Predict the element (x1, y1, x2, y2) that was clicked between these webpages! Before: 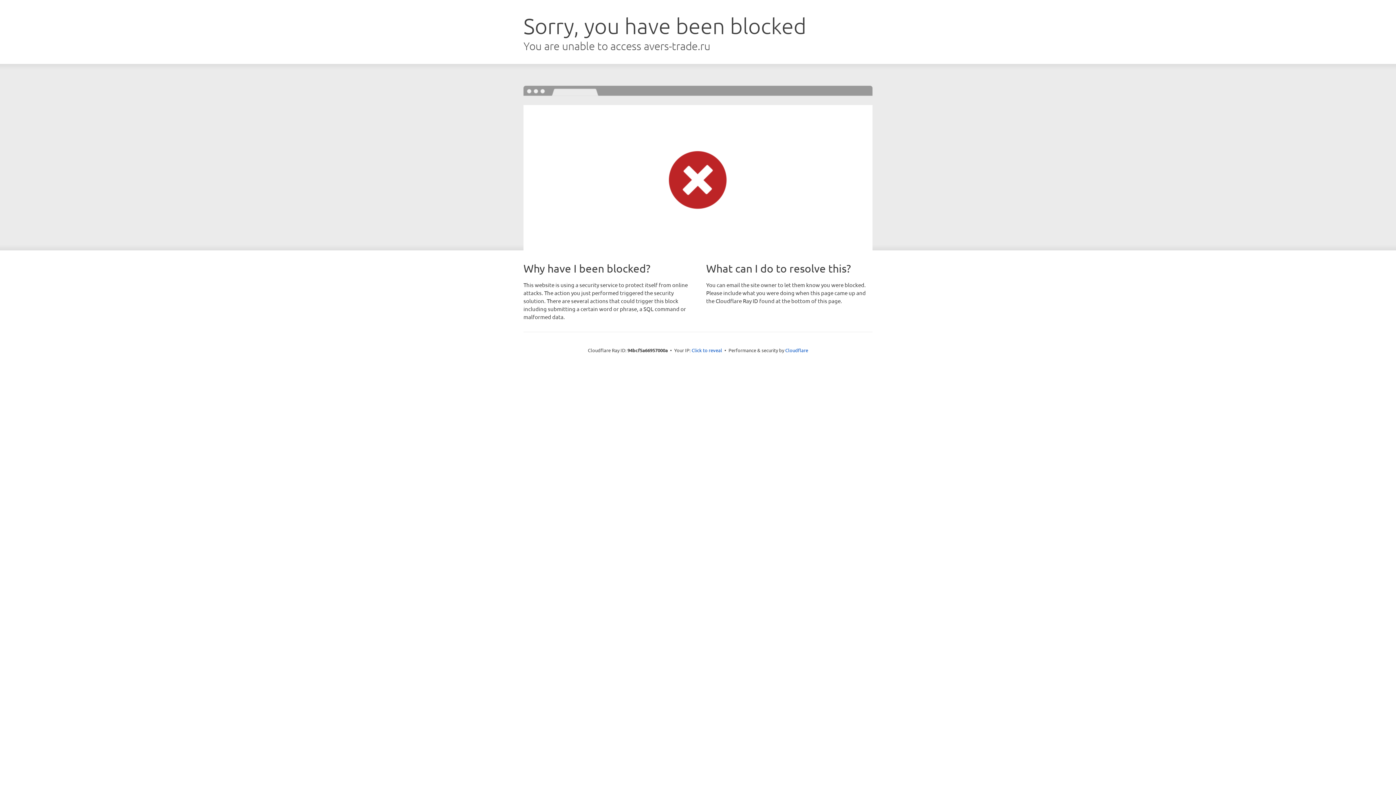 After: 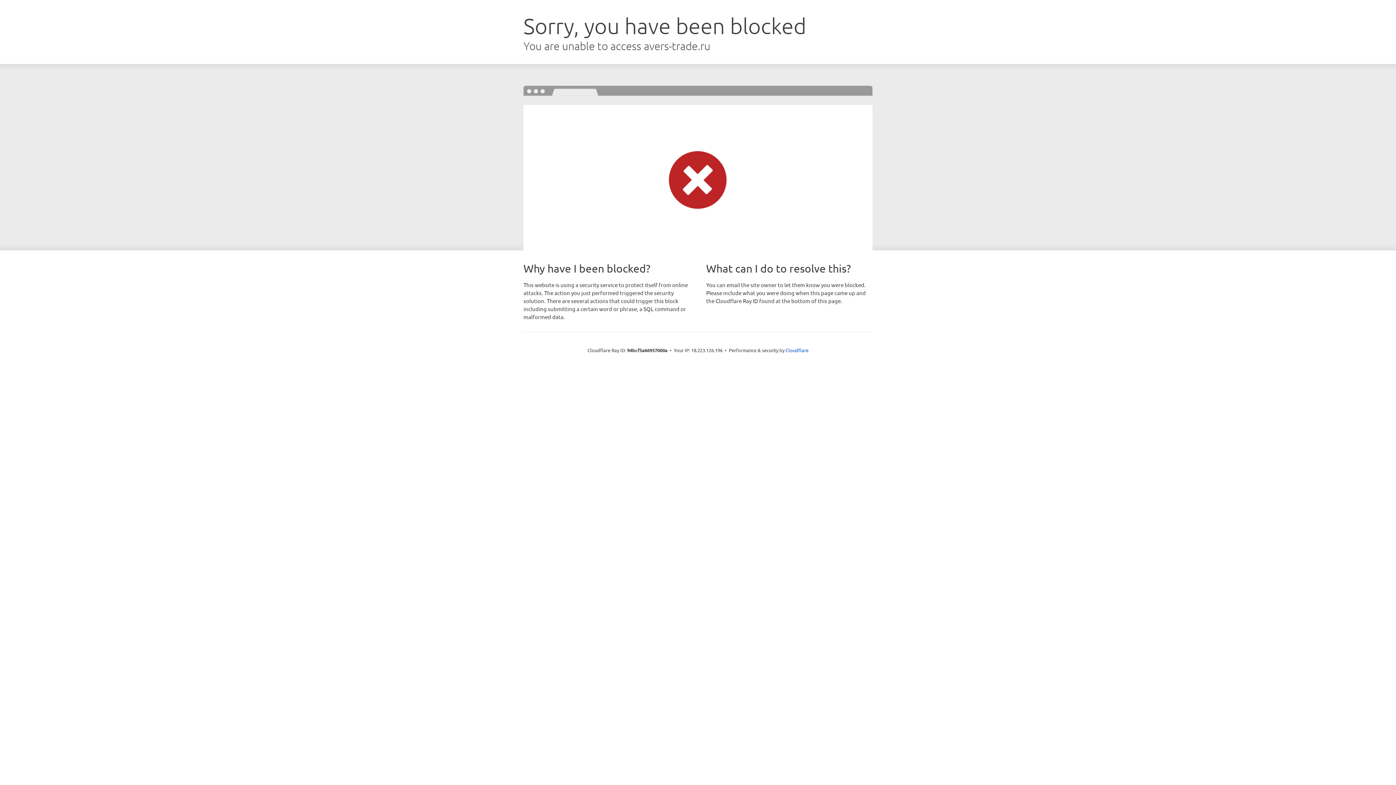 Action: bbox: (691, 346, 722, 353) label: Click to reveal